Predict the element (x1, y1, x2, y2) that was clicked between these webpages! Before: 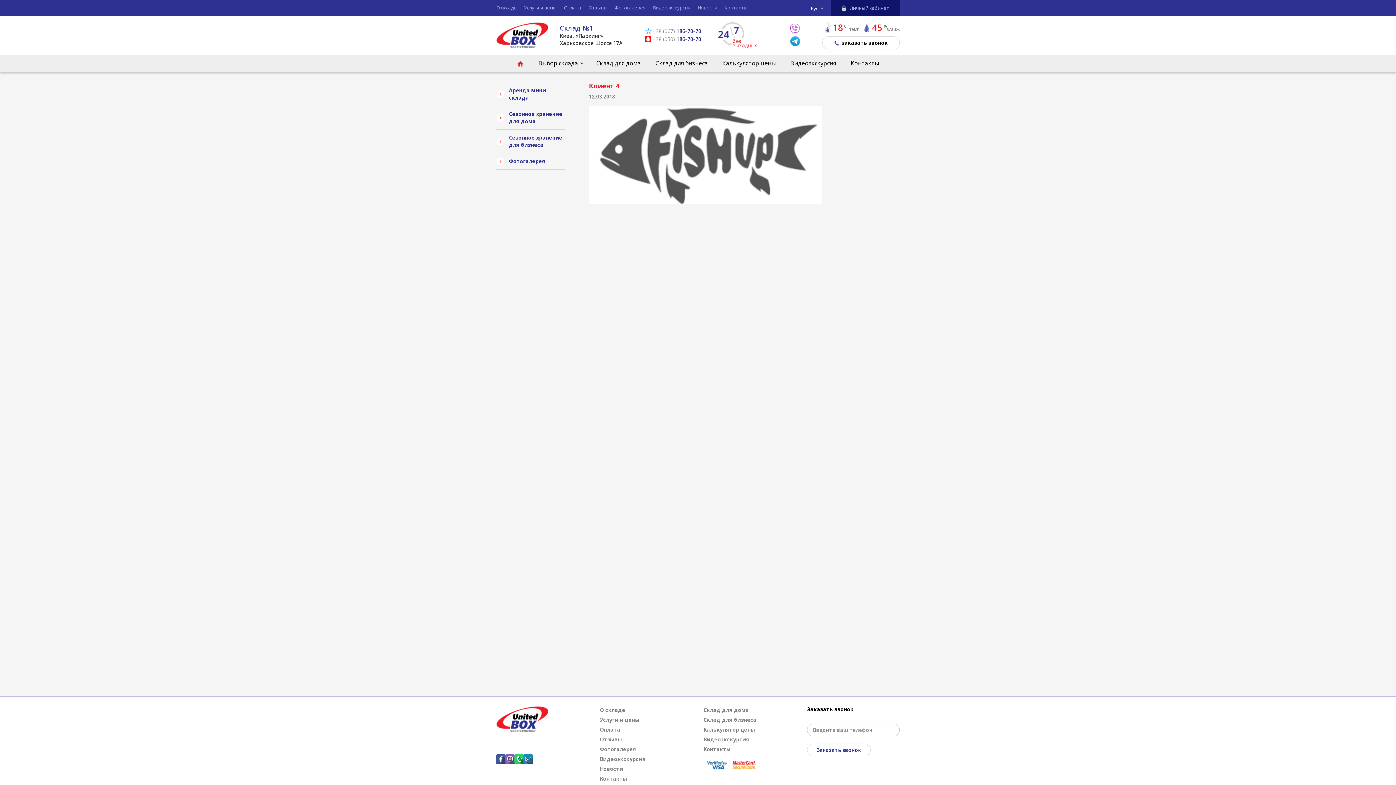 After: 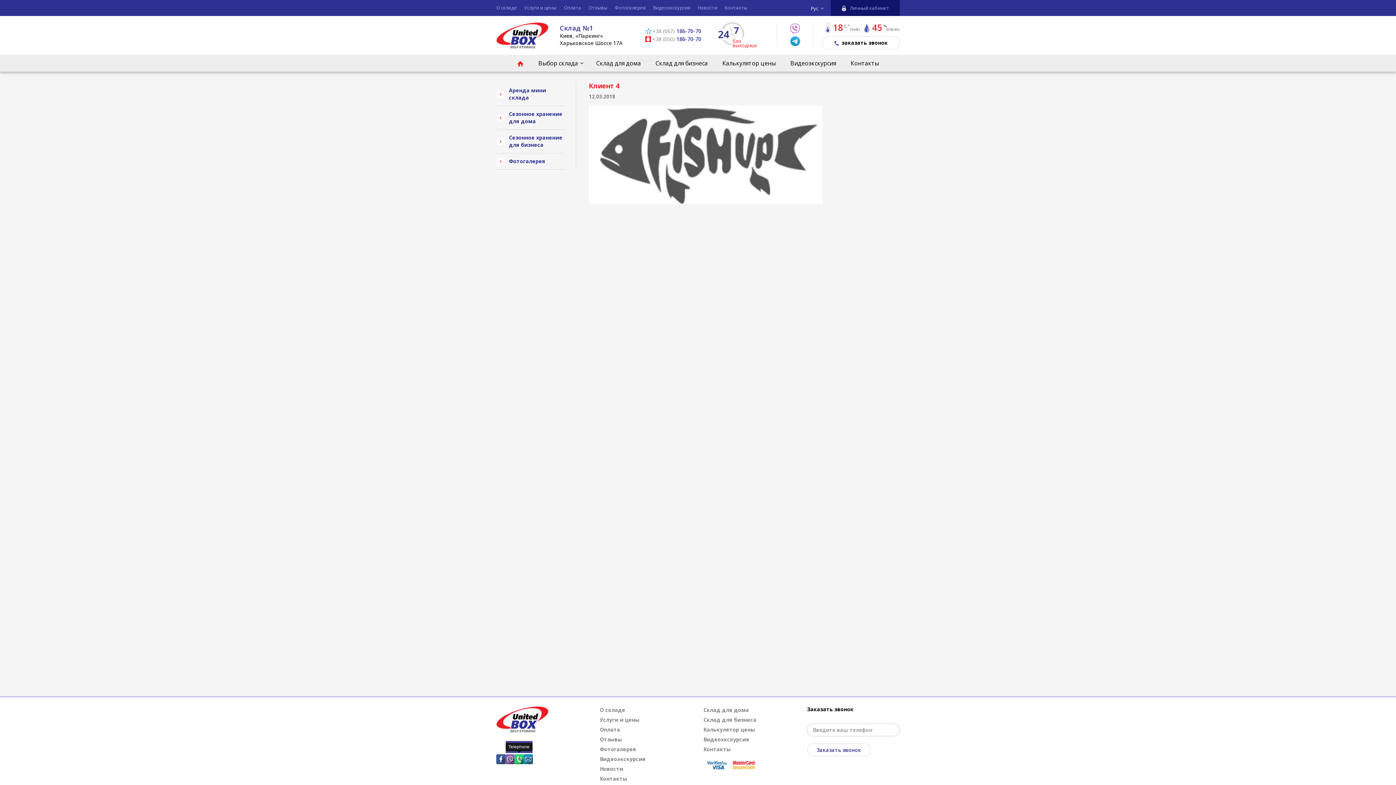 Action: bbox: (514, 754, 524, 764)